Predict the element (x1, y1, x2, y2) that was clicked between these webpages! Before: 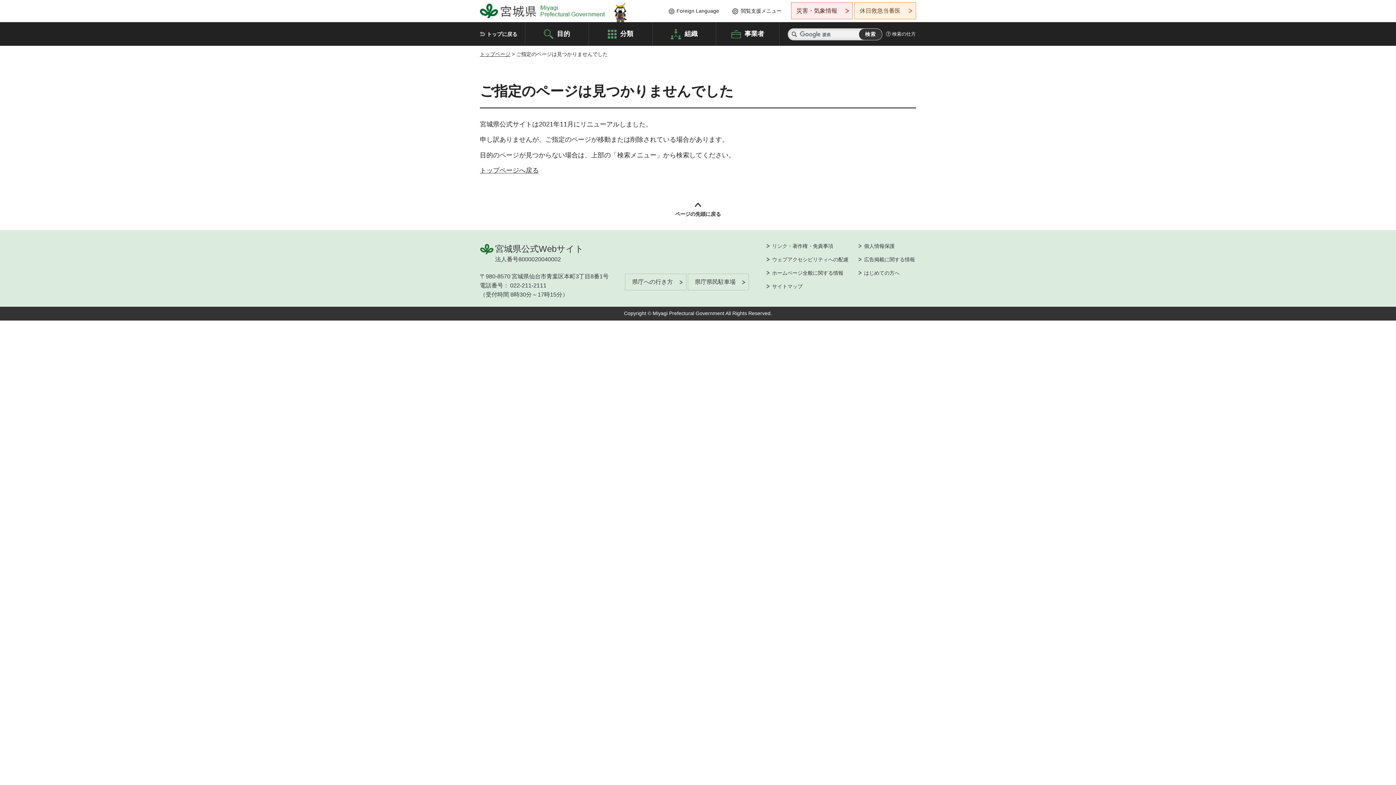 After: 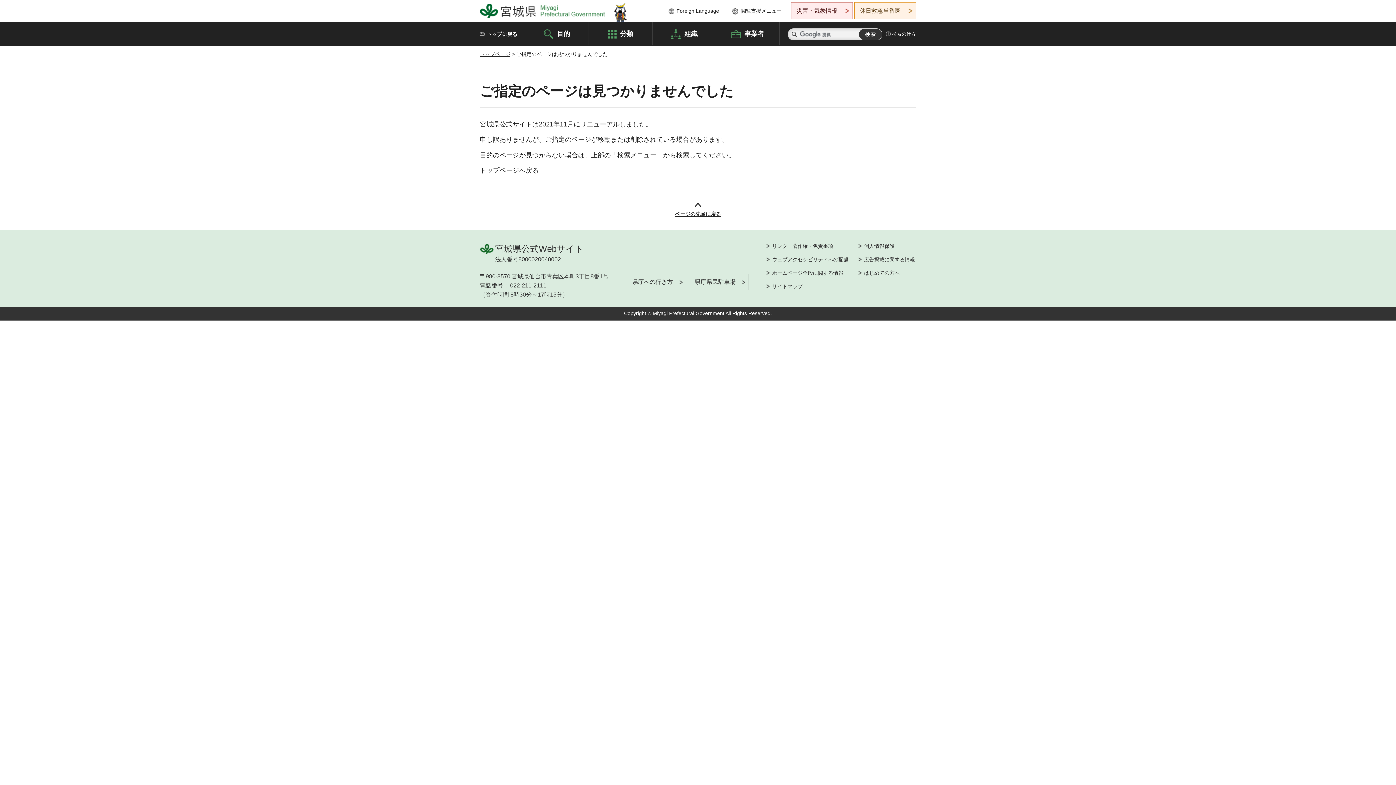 Action: bbox: (671, 202, 724, 219) label: ページの先頭に戻る